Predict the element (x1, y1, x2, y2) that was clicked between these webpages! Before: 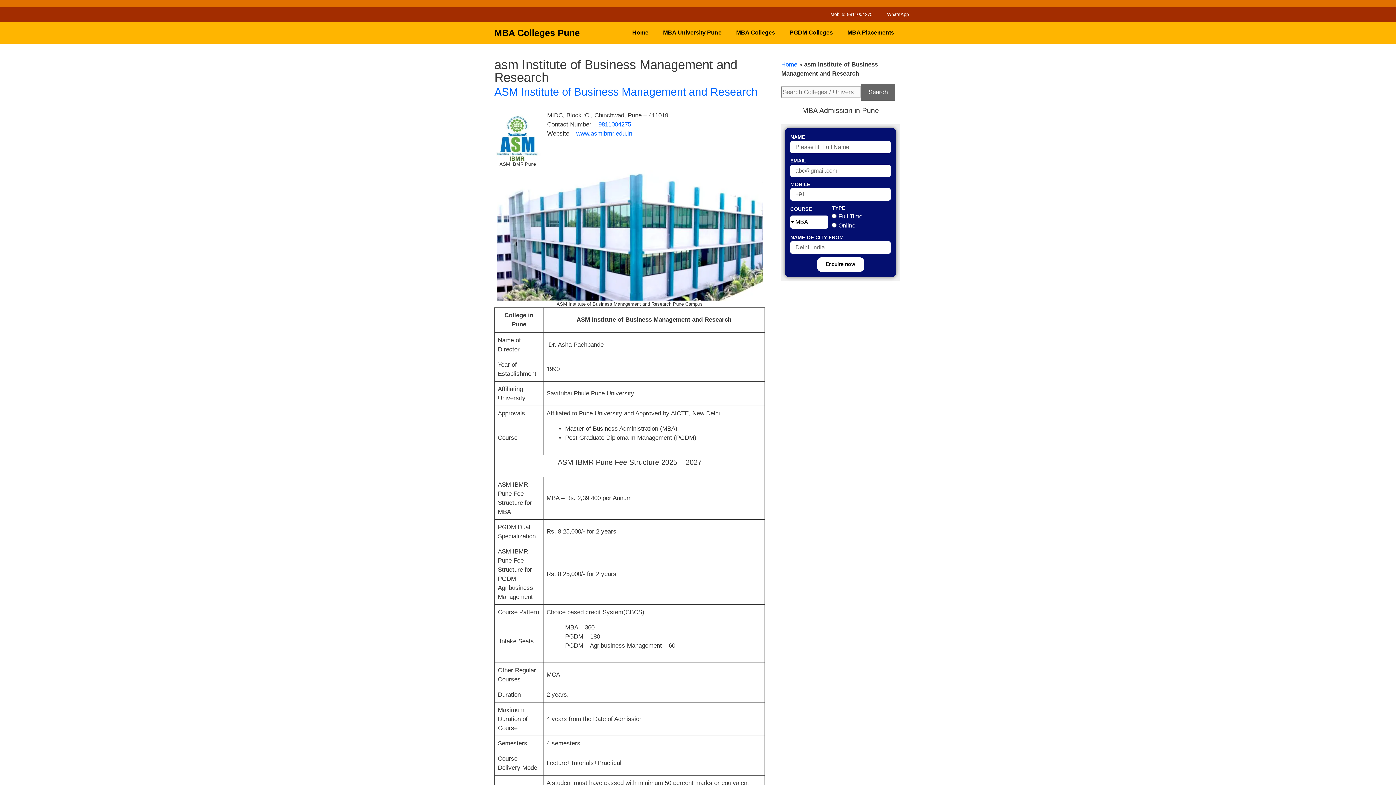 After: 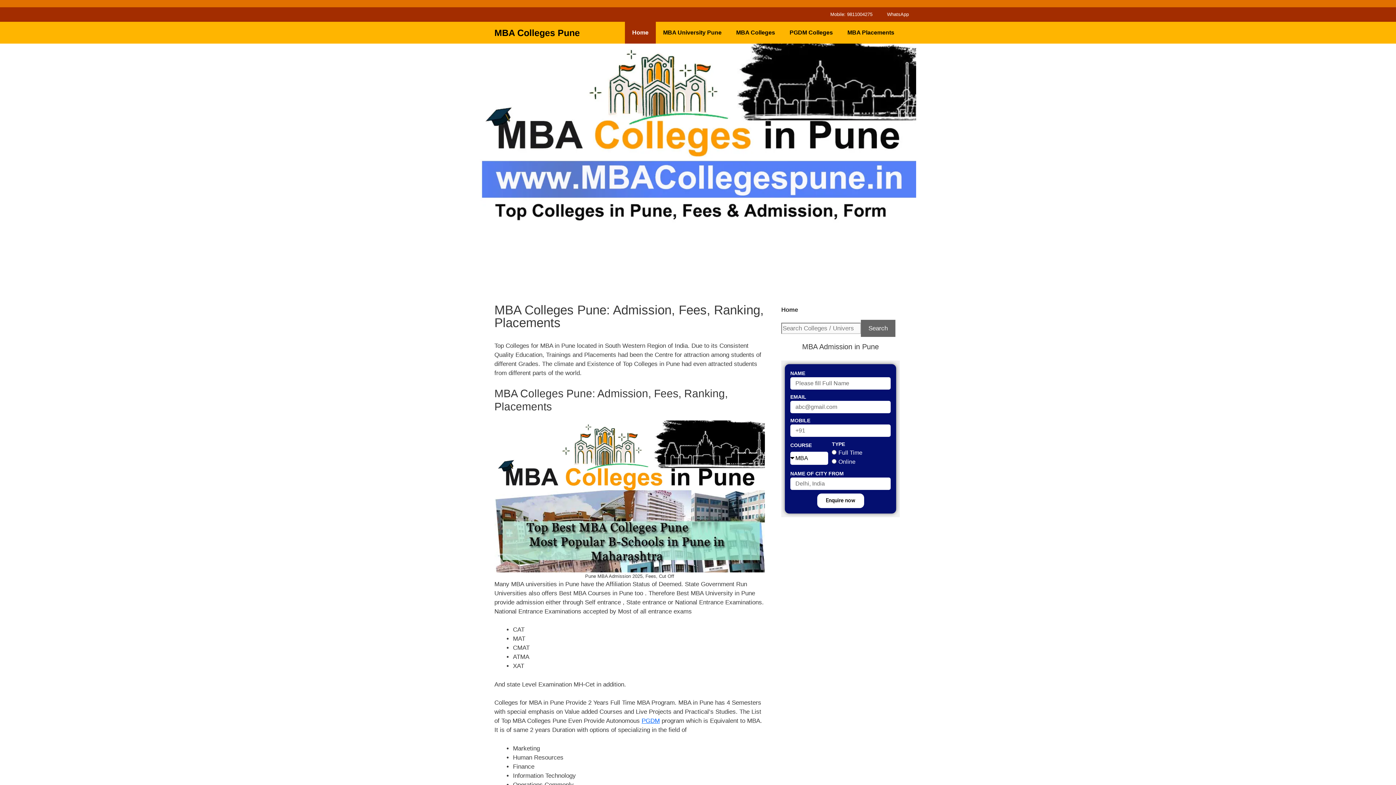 Action: label: Home bbox: (625, 21, 656, 43)